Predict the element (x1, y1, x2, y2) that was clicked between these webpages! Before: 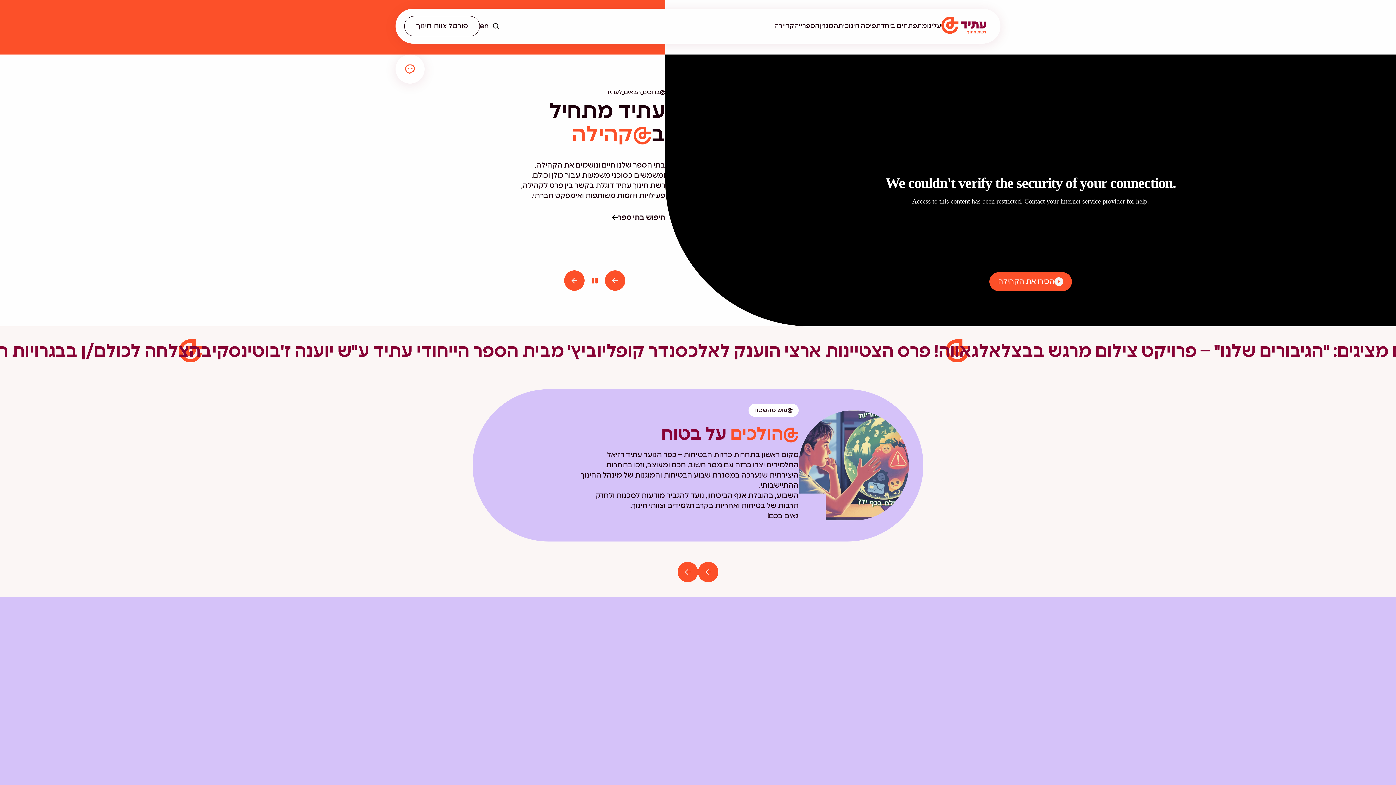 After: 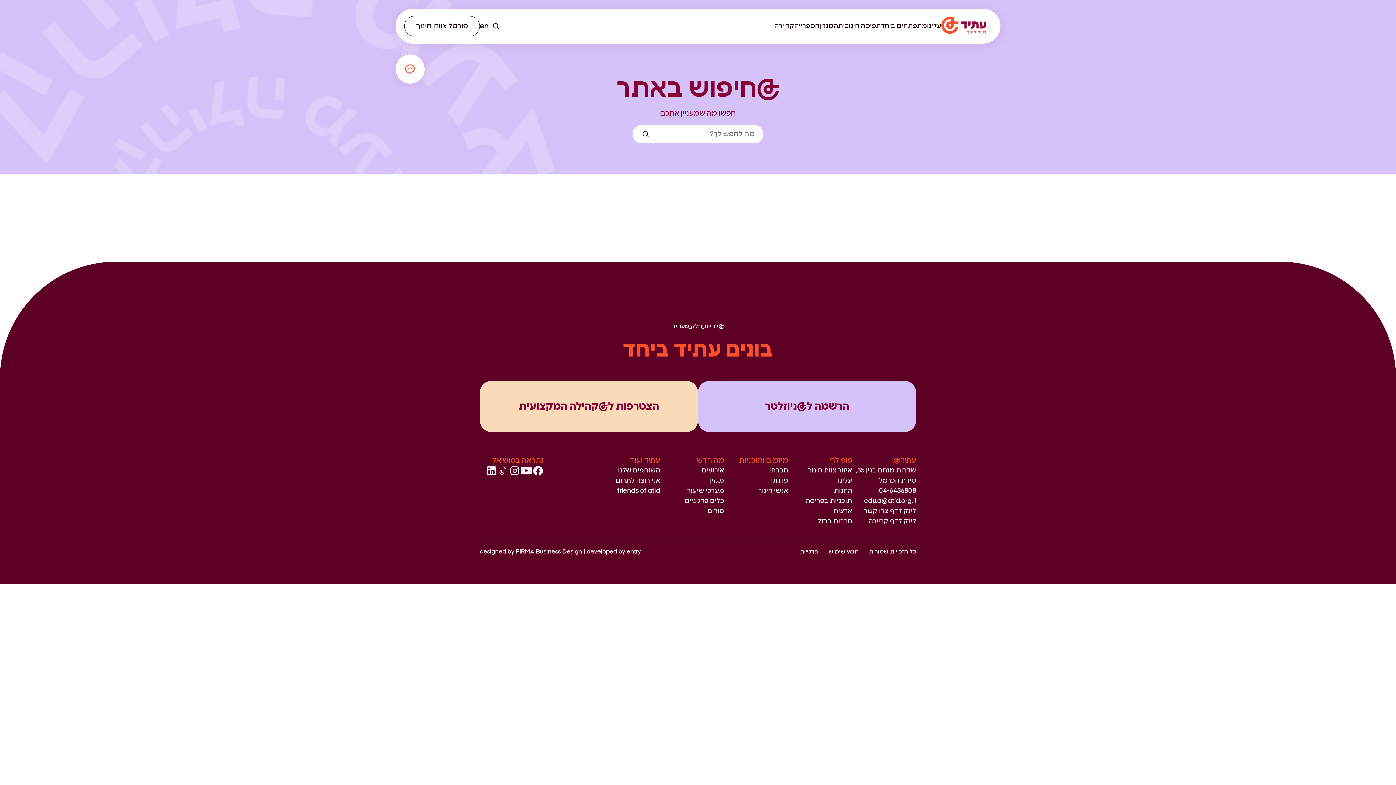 Action: bbox: (488, 15, 503, 36)